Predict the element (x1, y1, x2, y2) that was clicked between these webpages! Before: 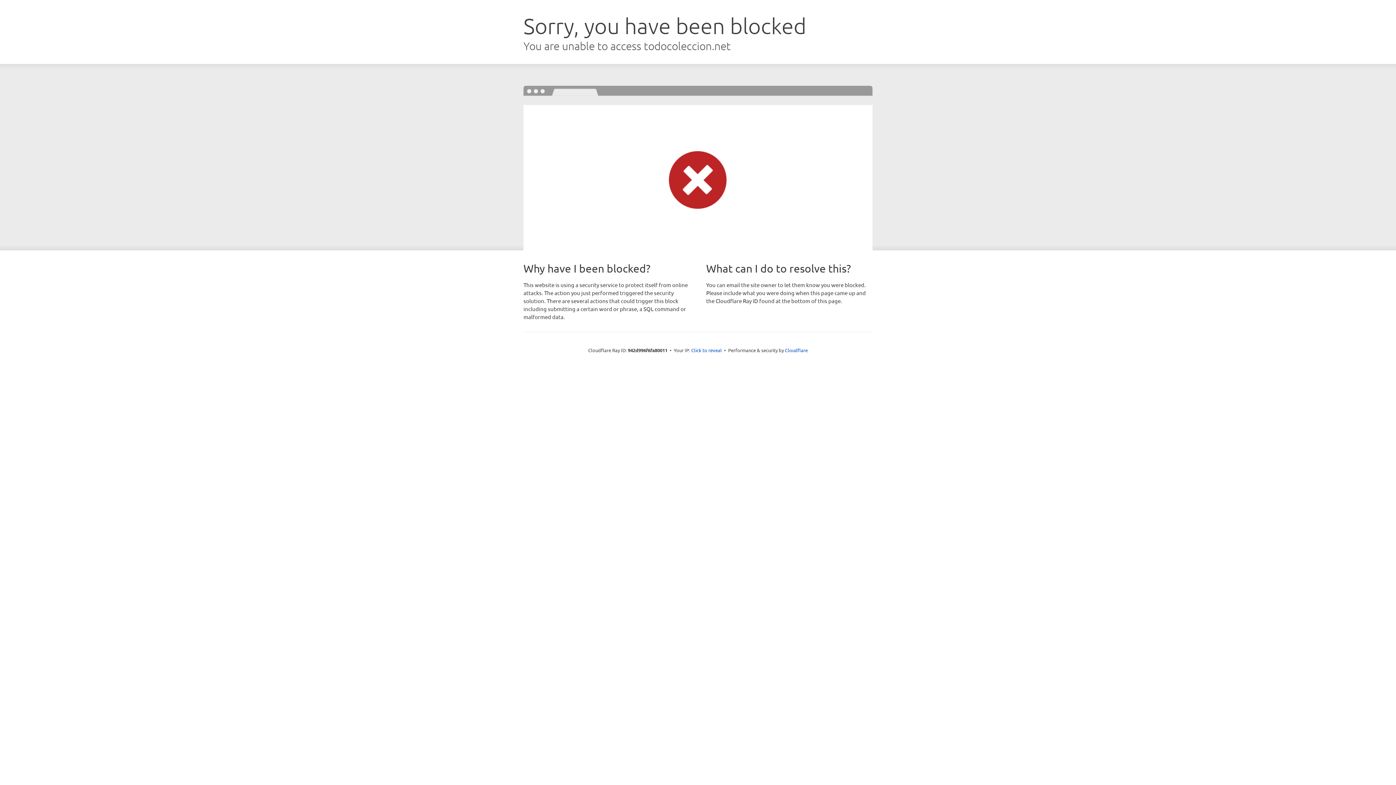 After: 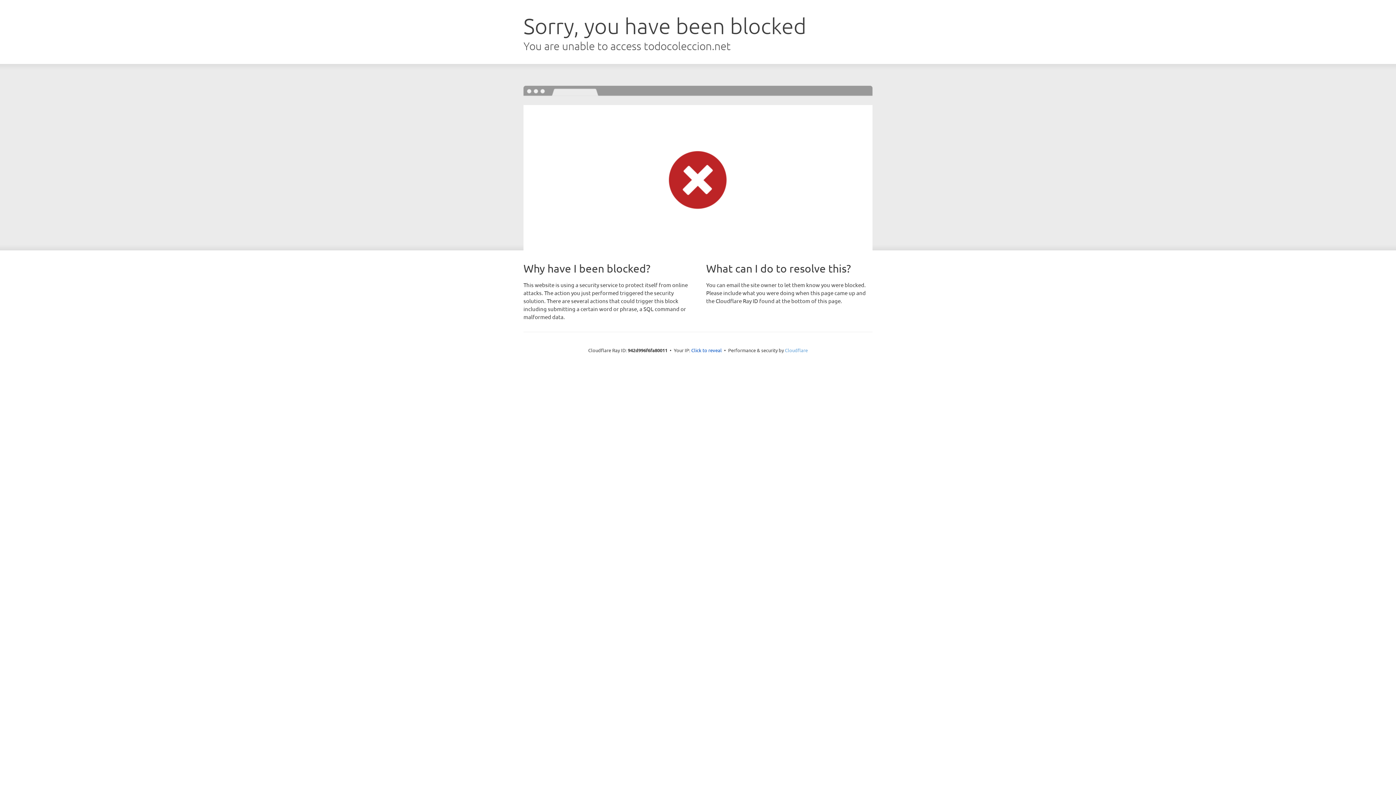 Action: bbox: (785, 347, 808, 353) label: Cloudflare